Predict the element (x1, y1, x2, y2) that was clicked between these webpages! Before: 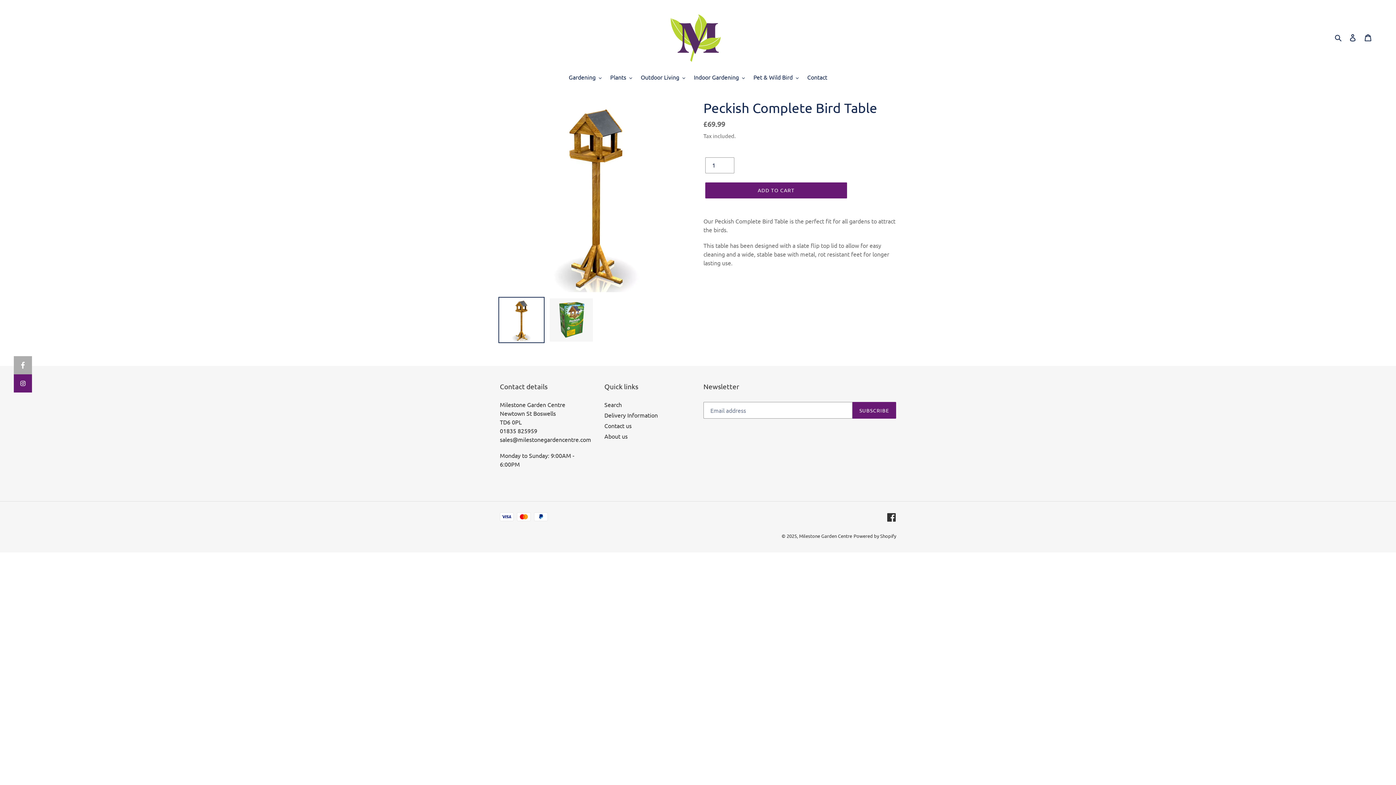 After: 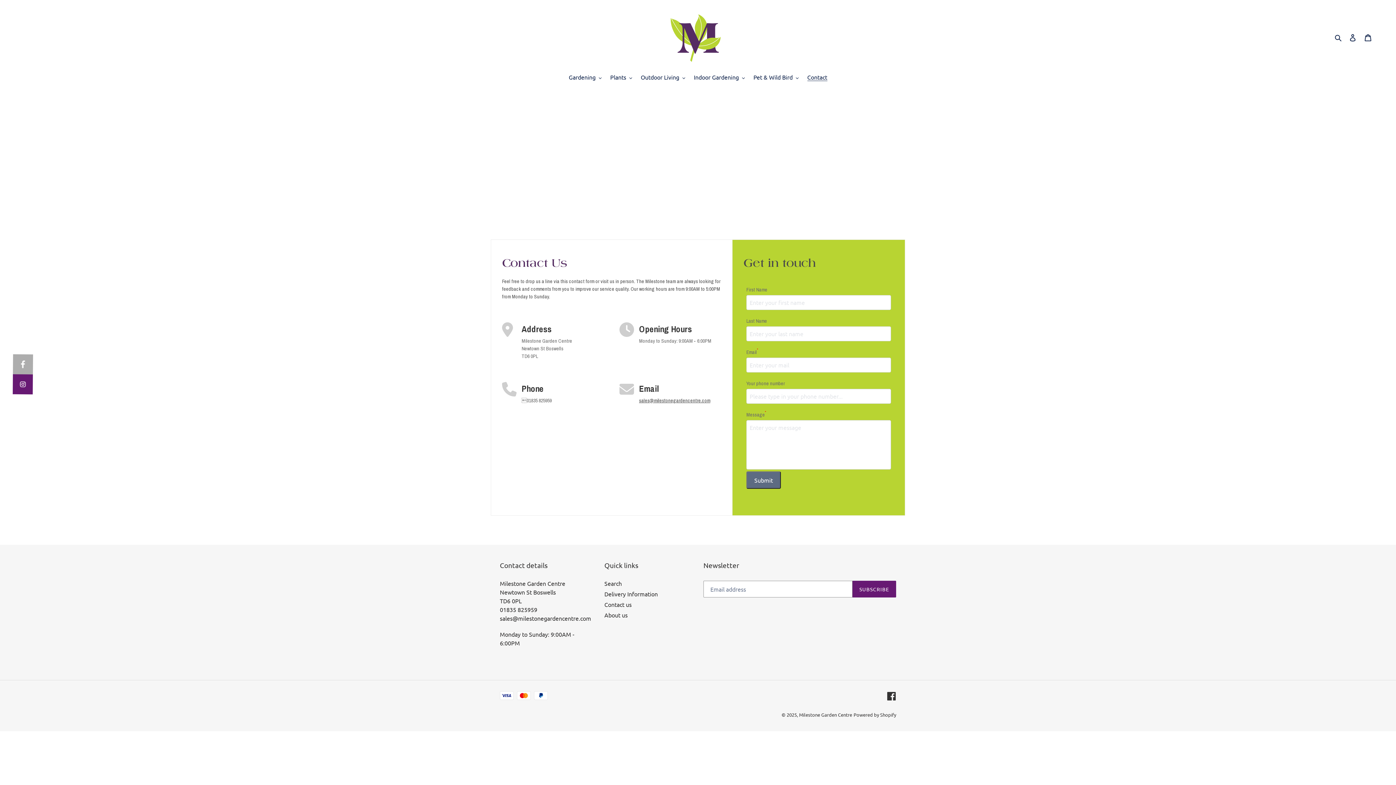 Action: bbox: (604, 422, 631, 429) label: Contact us